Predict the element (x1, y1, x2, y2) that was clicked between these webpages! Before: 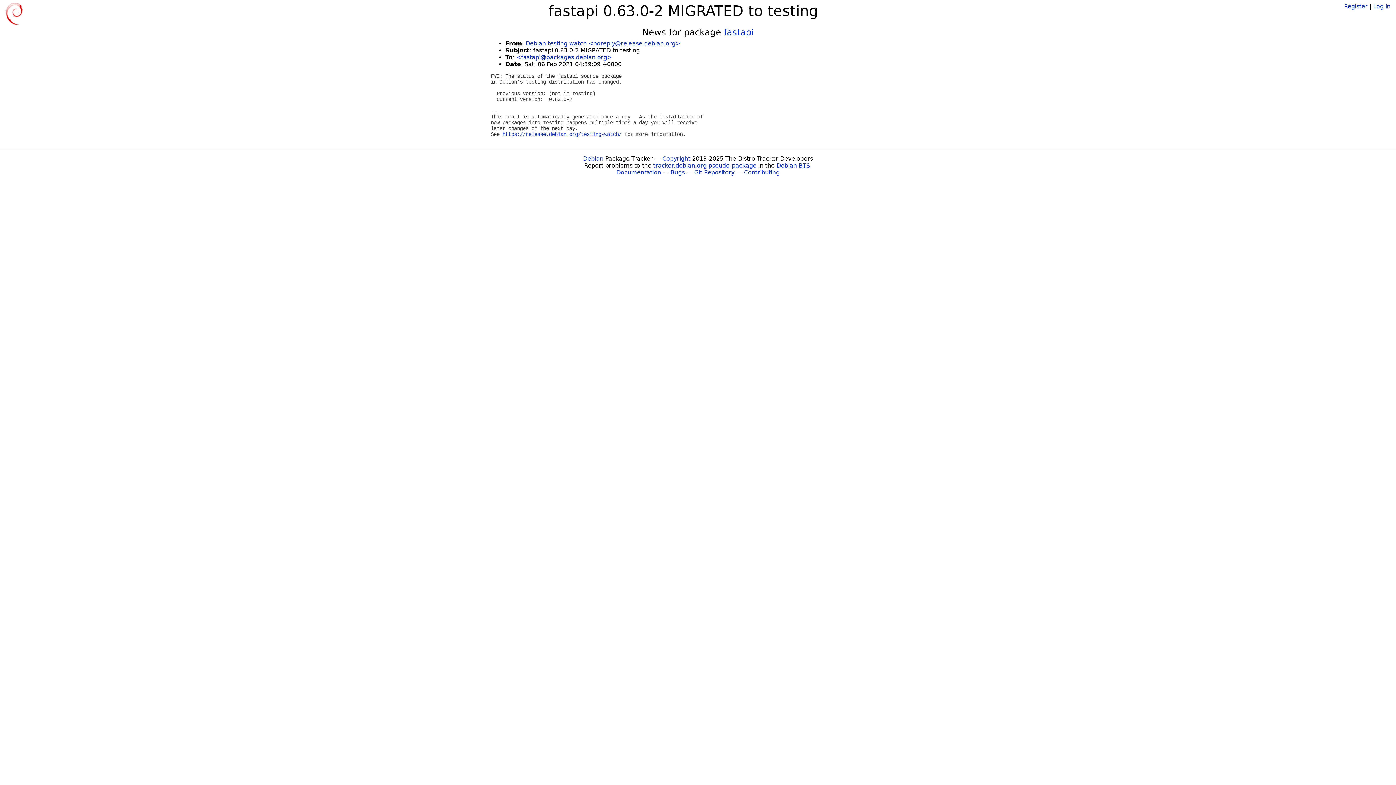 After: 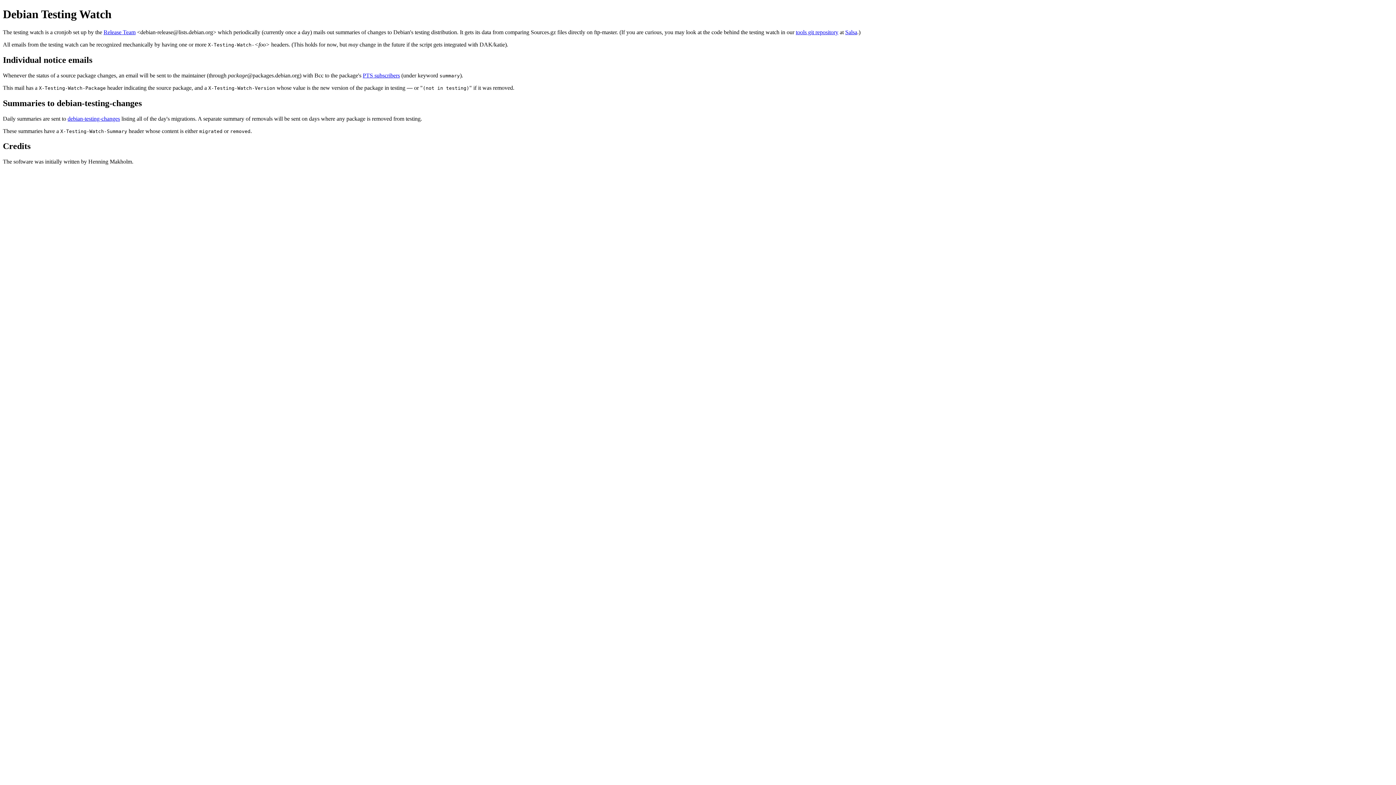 Action: bbox: (502, 131, 621, 137) label: https://release.debian.org/testing-watch/